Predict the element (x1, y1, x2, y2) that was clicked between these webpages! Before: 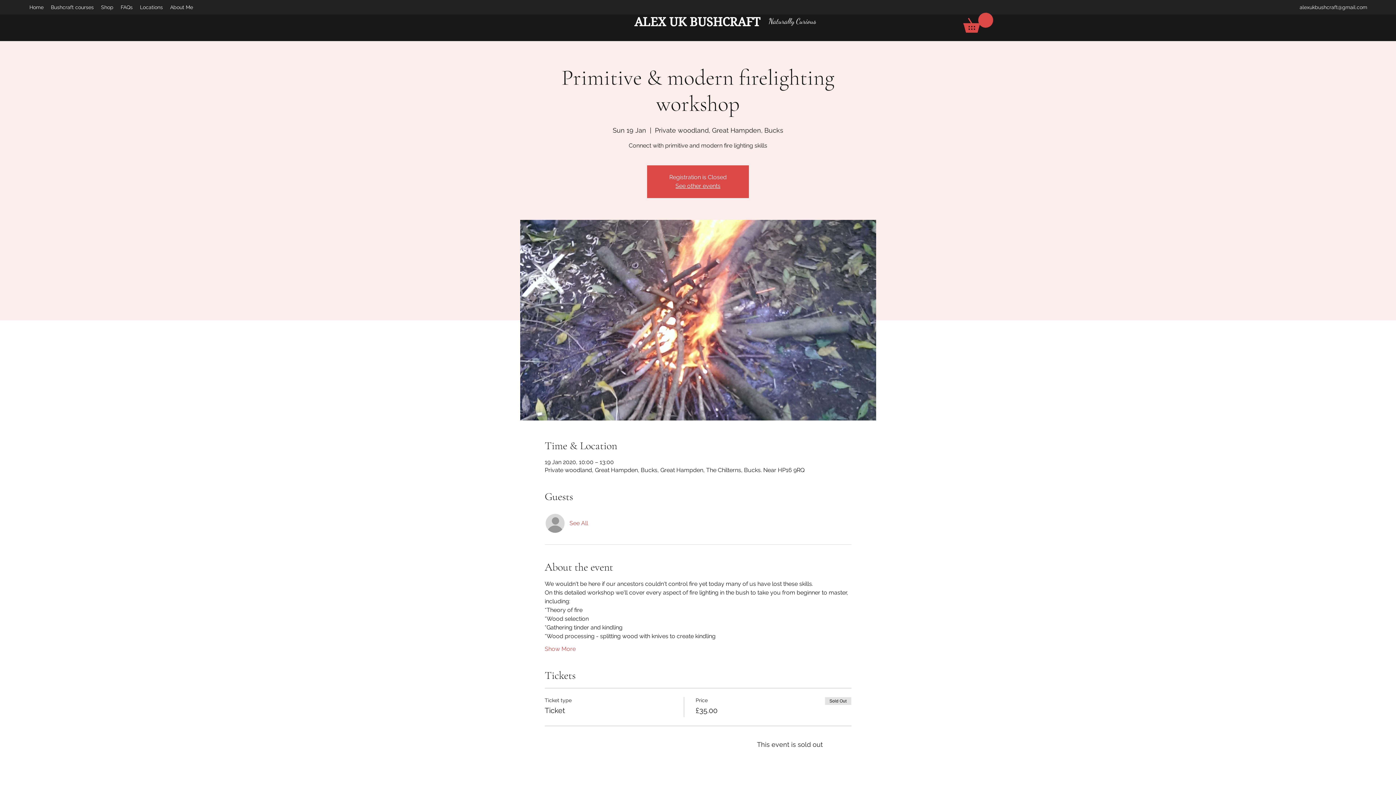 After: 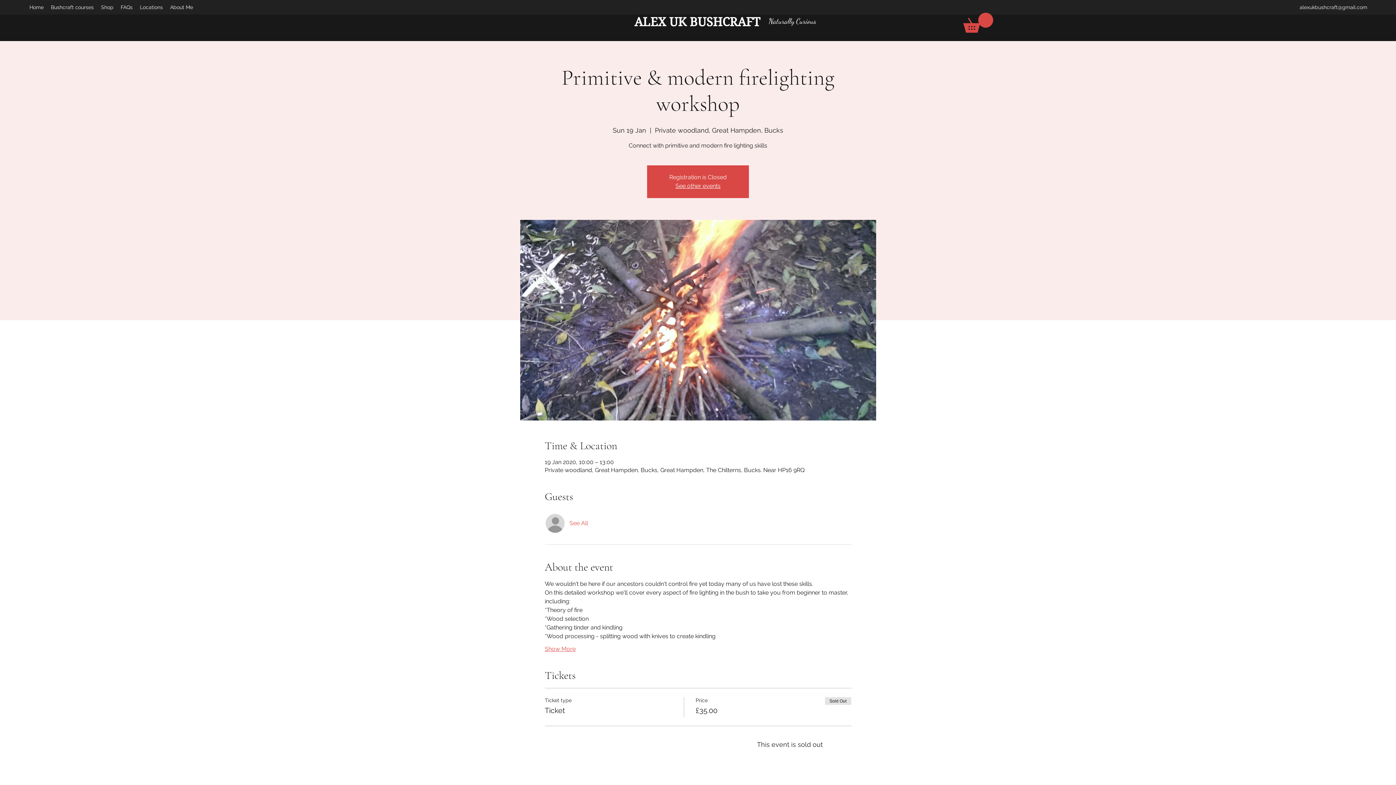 Action: label: Show More bbox: (544, 645, 575, 653)